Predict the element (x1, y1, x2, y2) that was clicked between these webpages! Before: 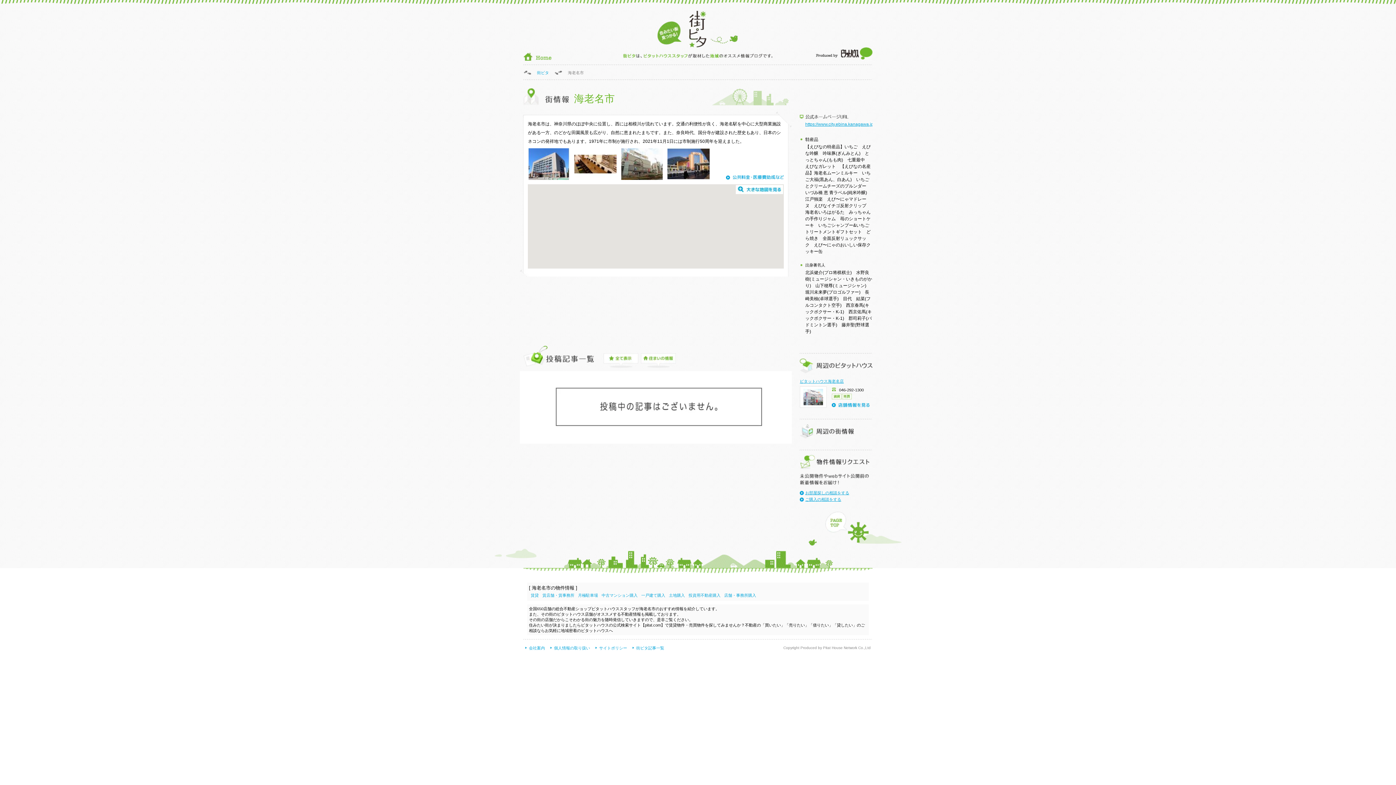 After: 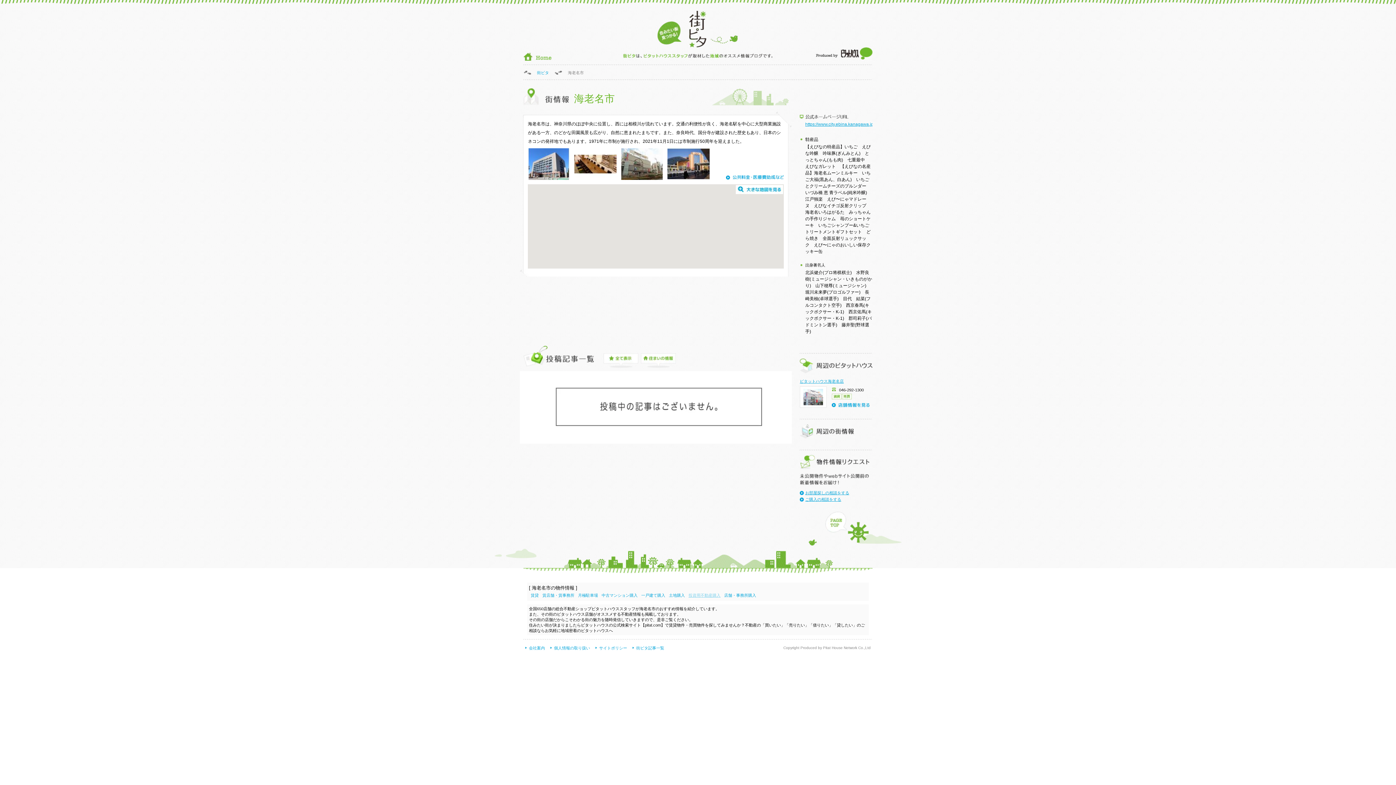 Action: bbox: (688, 593, 720, 597) label: 投資用不動産購入